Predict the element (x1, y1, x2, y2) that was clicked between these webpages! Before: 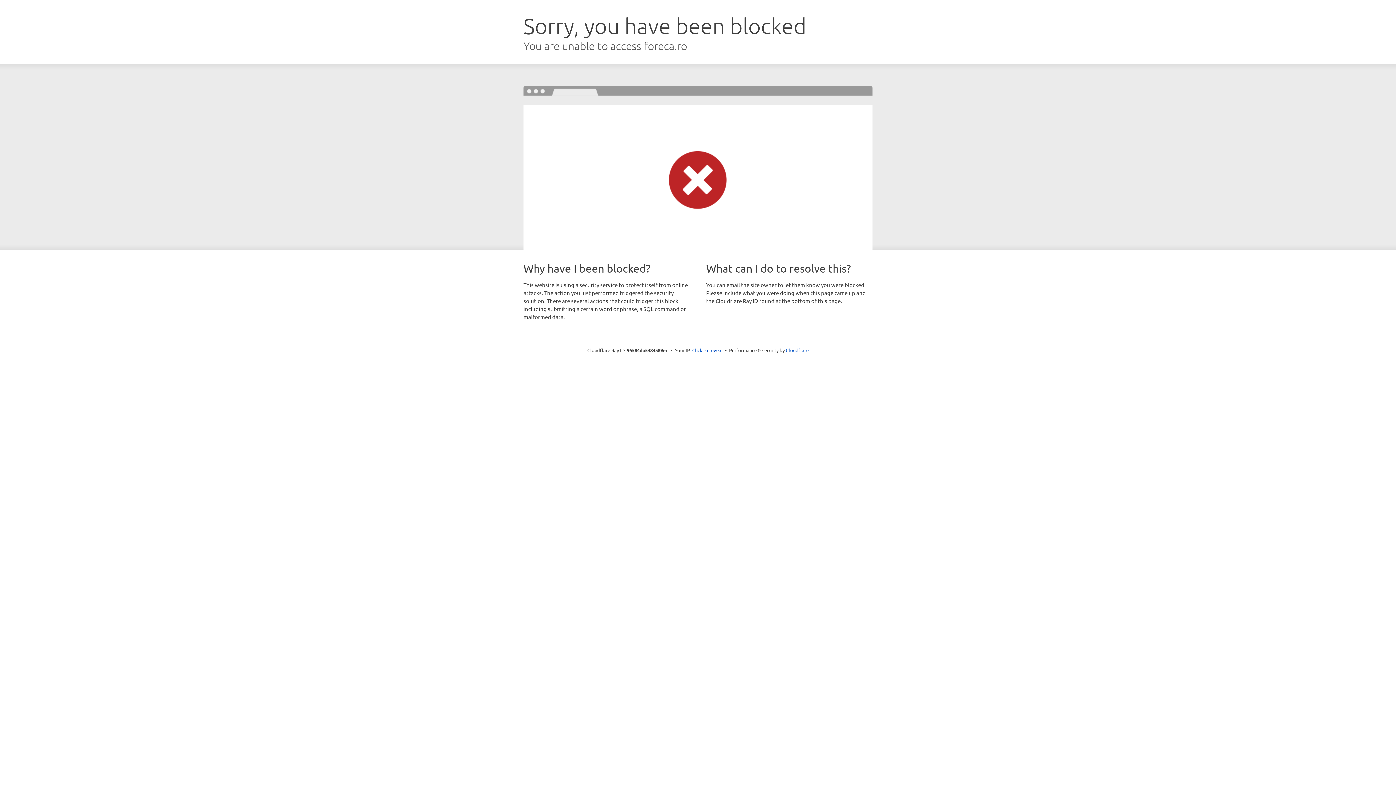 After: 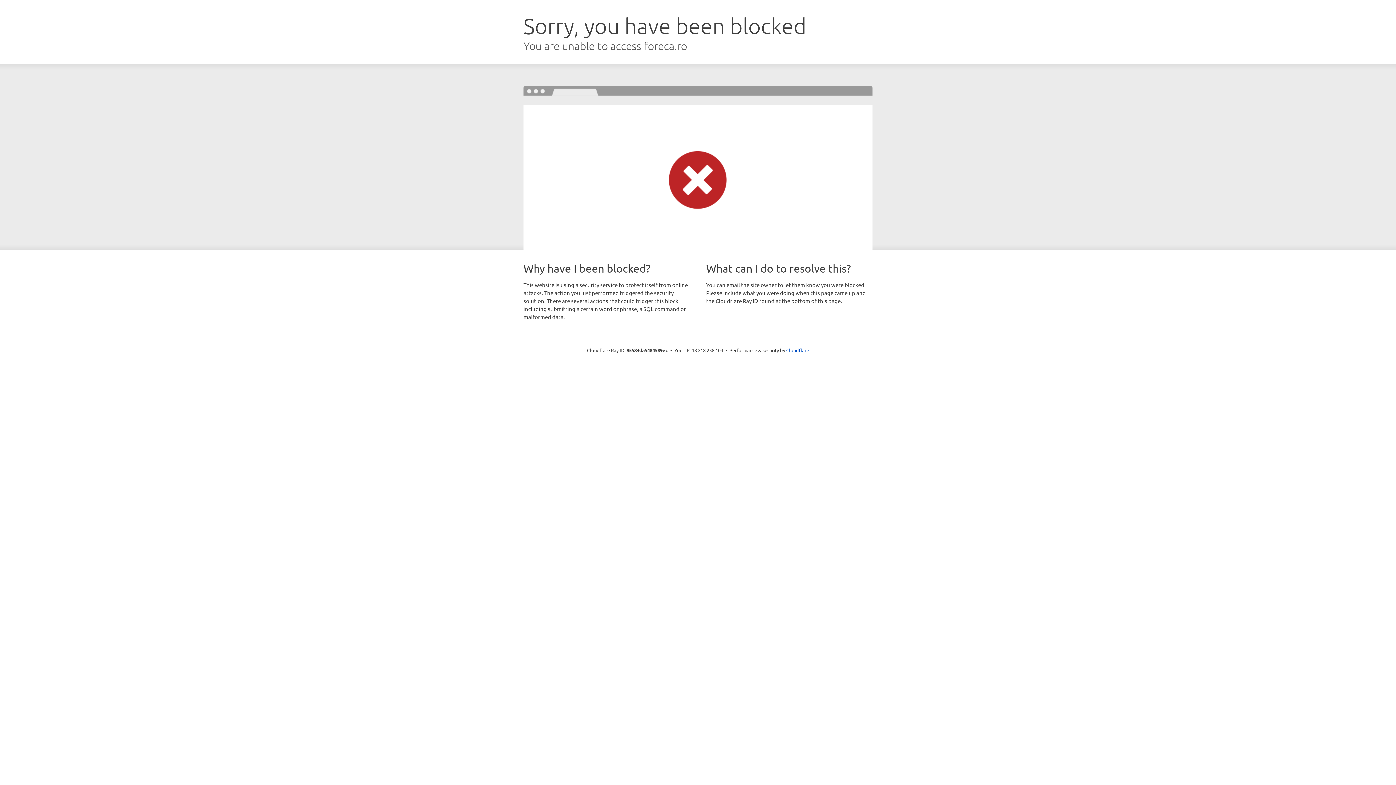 Action: bbox: (692, 346, 722, 353) label: Click to reveal